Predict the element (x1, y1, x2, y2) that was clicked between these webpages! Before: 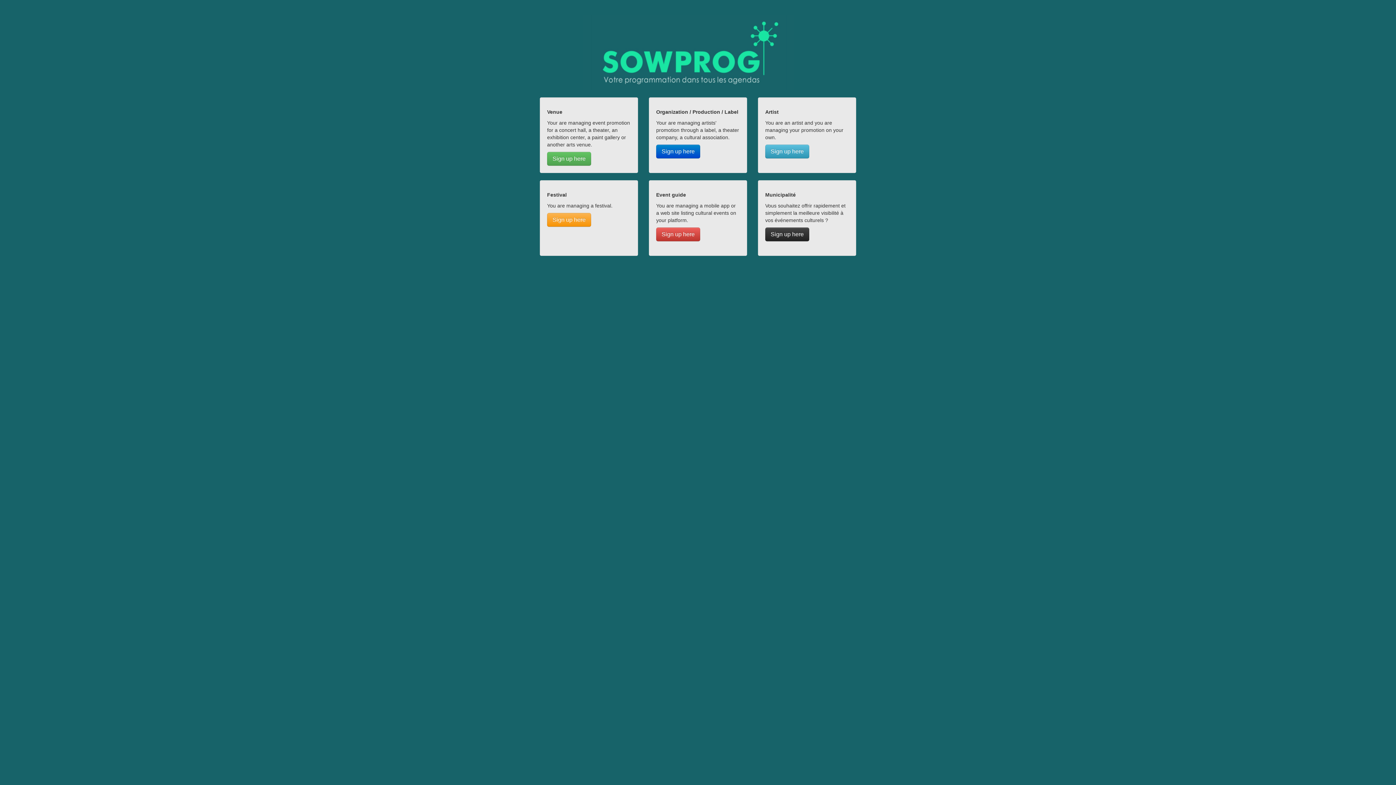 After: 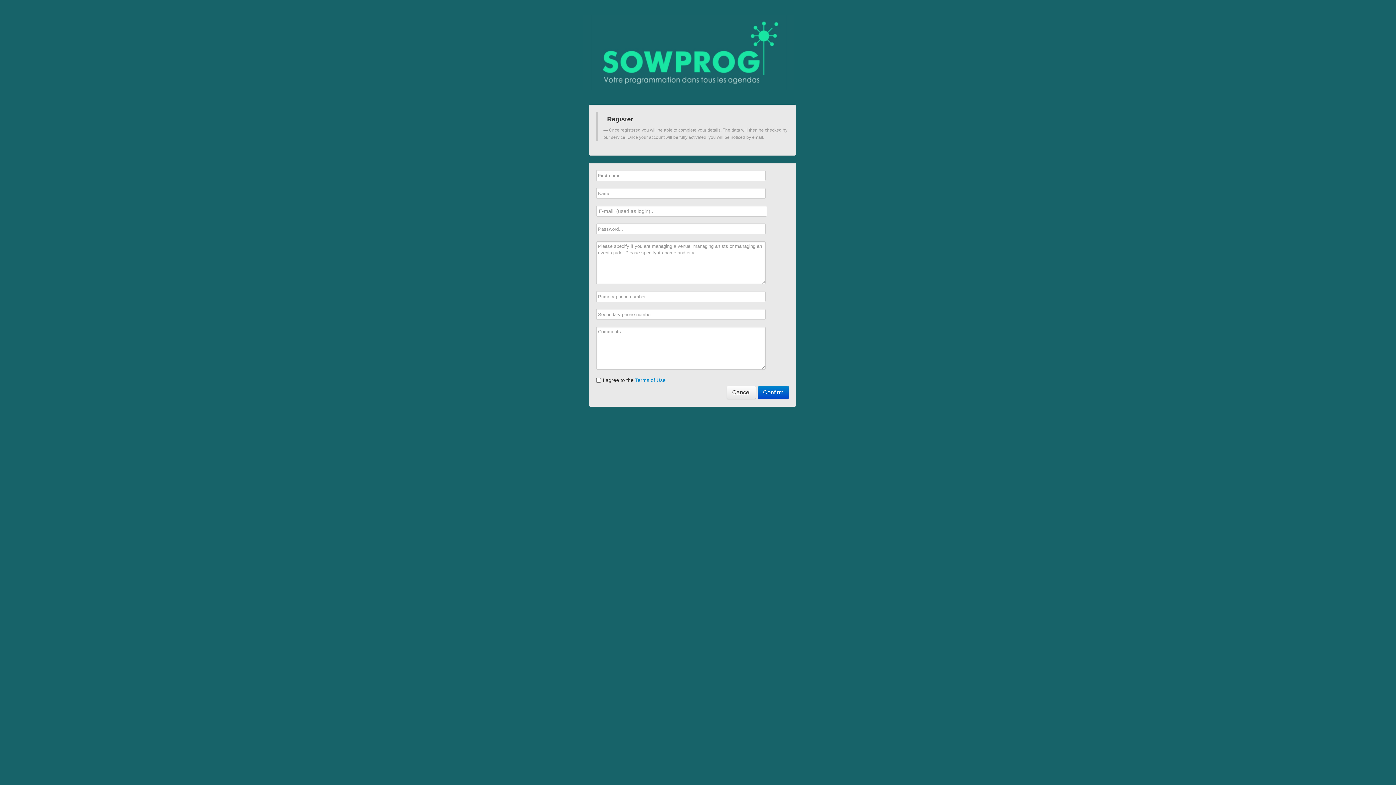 Action: label: Sign up here bbox: (547, 213, 591, 226)